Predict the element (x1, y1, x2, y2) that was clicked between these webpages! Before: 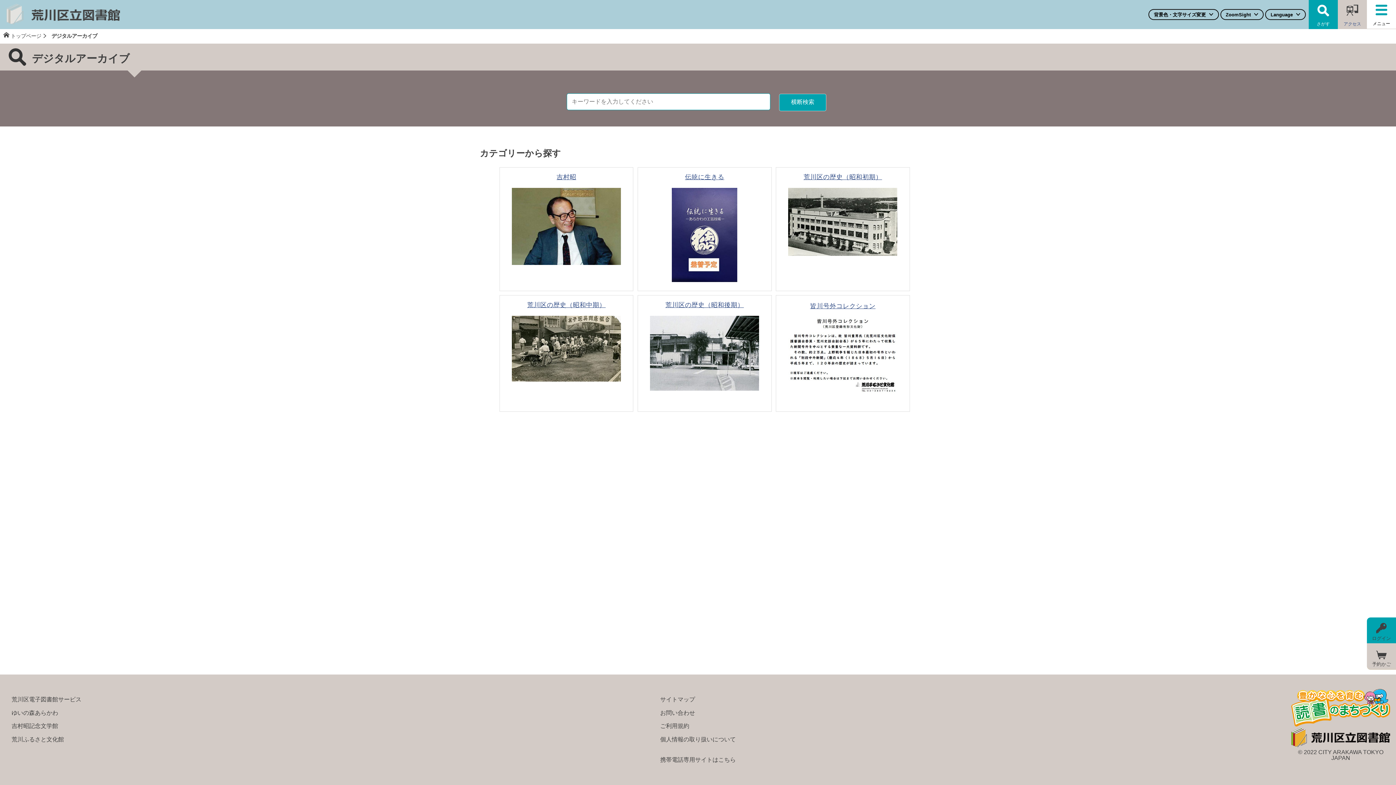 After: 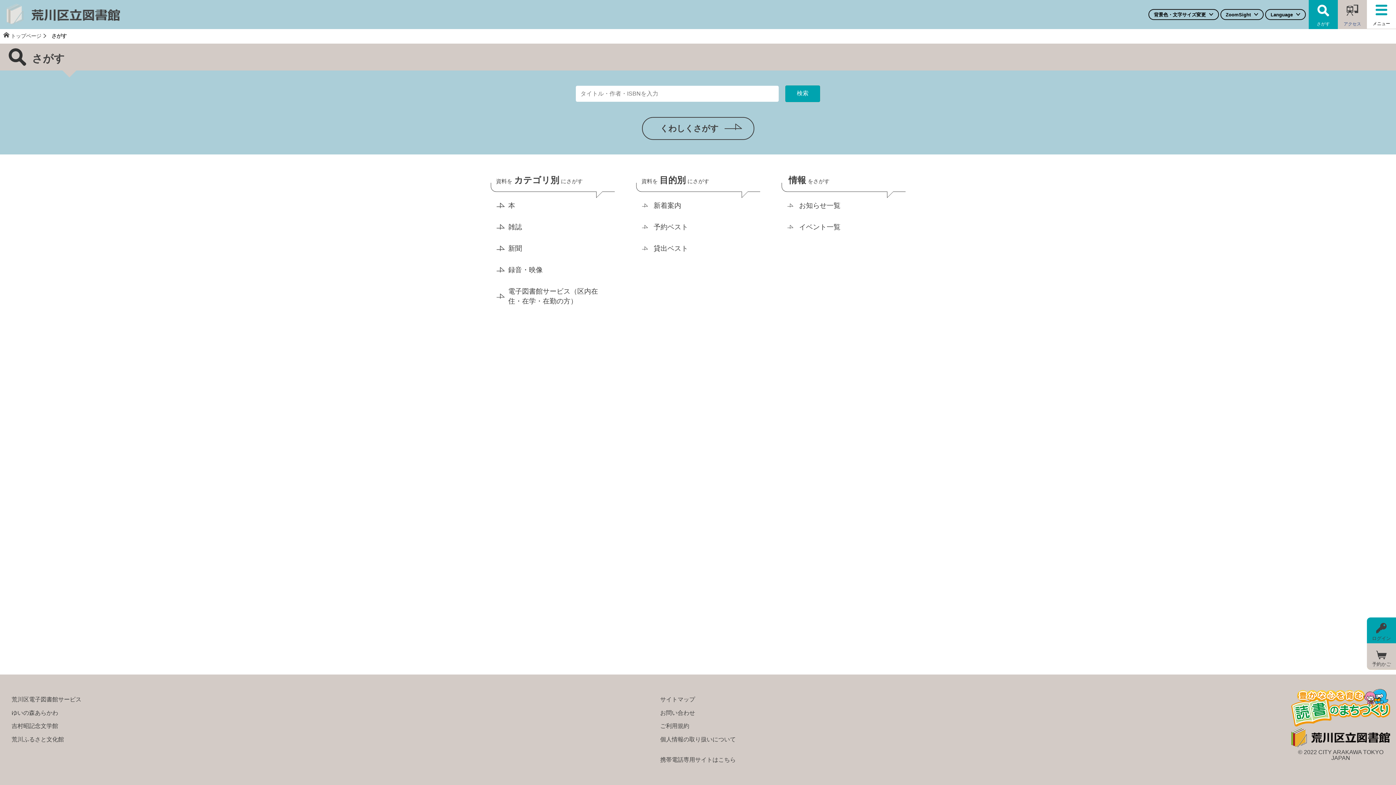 Action: bbox: (1309, 0, 1338, 29) label: さがす